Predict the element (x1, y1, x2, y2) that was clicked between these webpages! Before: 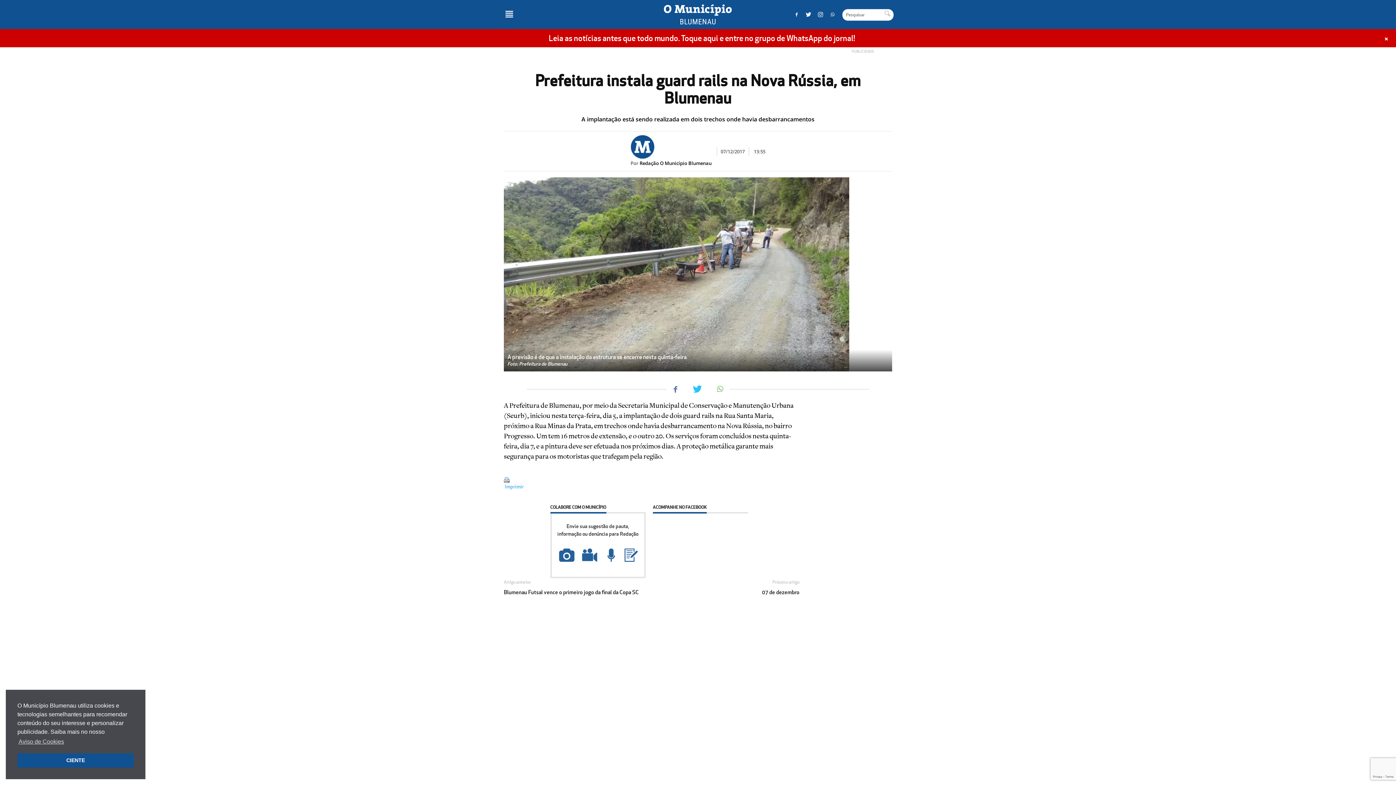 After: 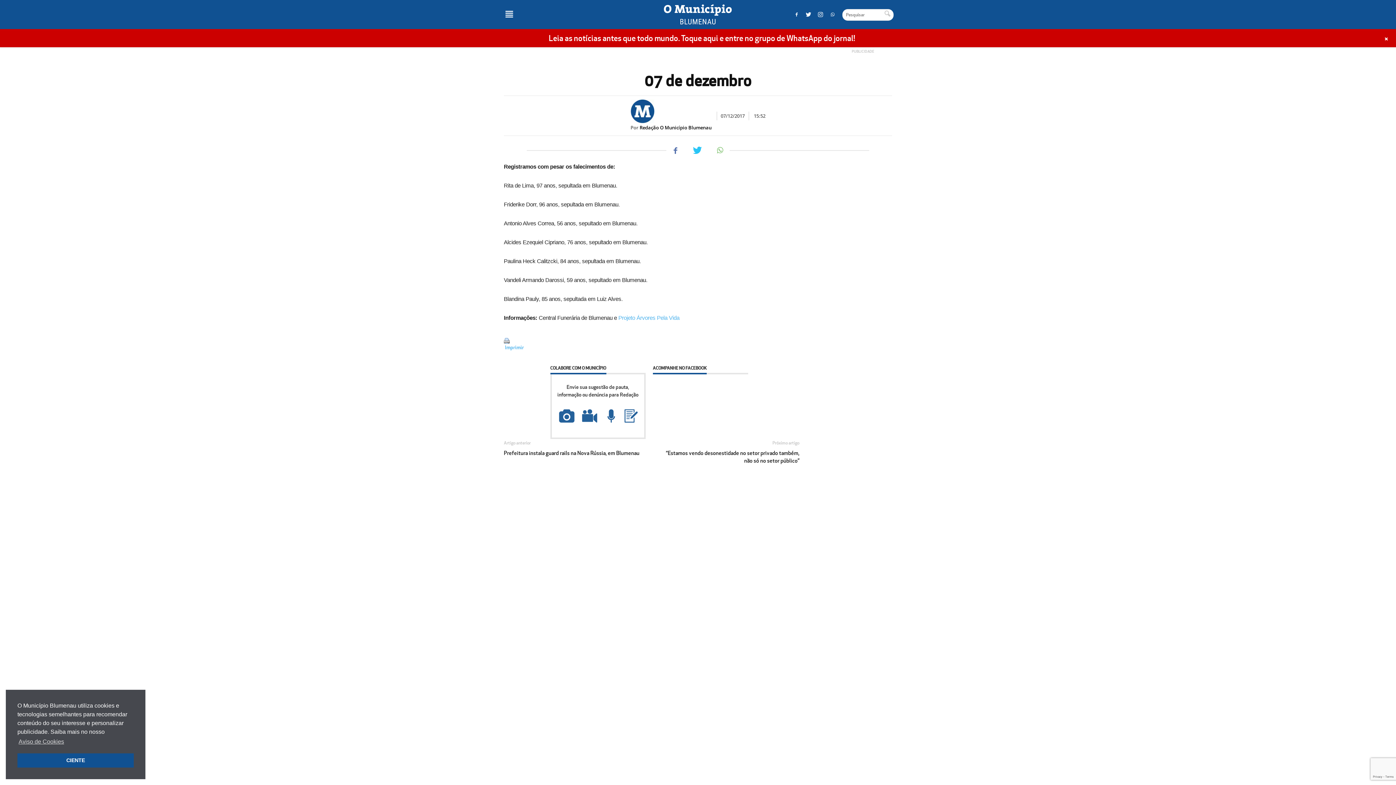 Action: label: 07 de dezembro bbox: (762, 588, 799, 596)